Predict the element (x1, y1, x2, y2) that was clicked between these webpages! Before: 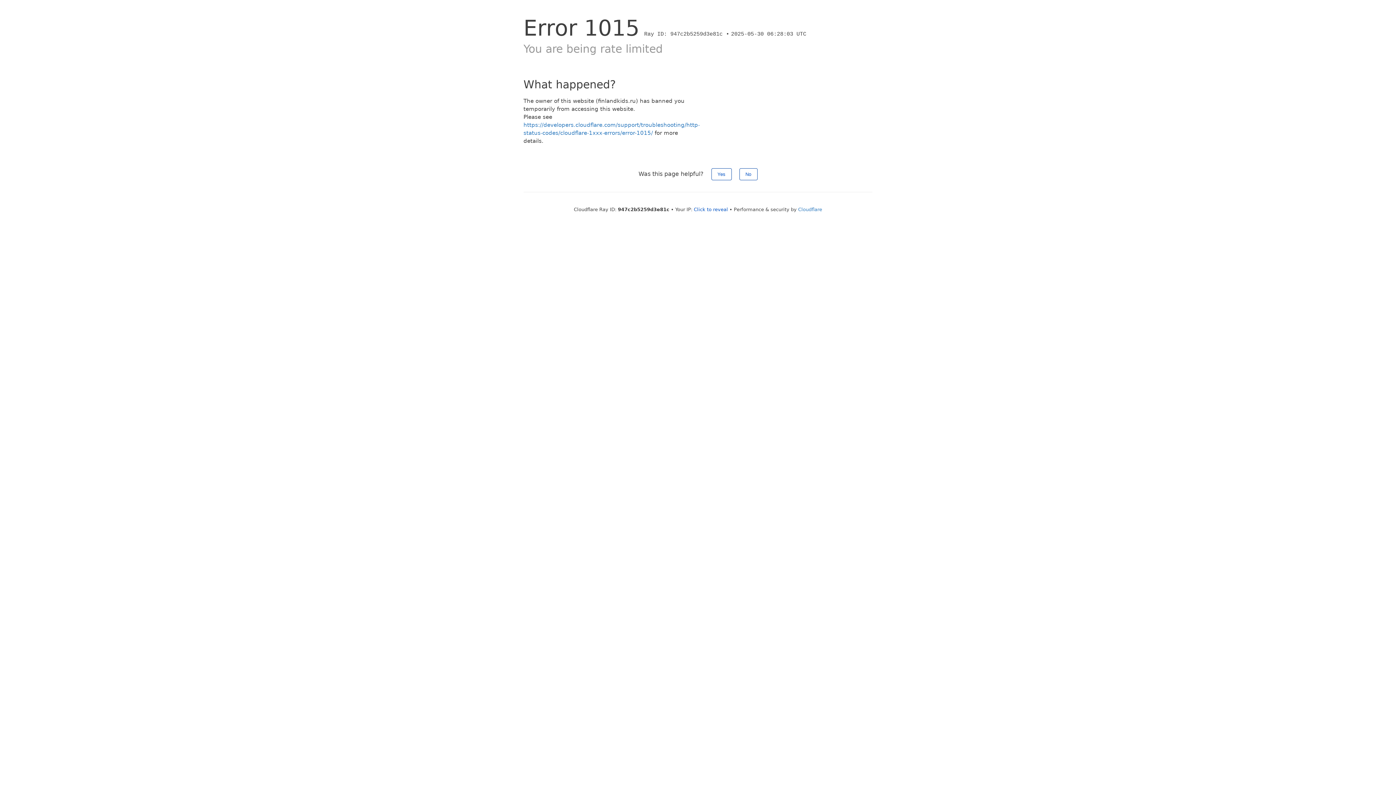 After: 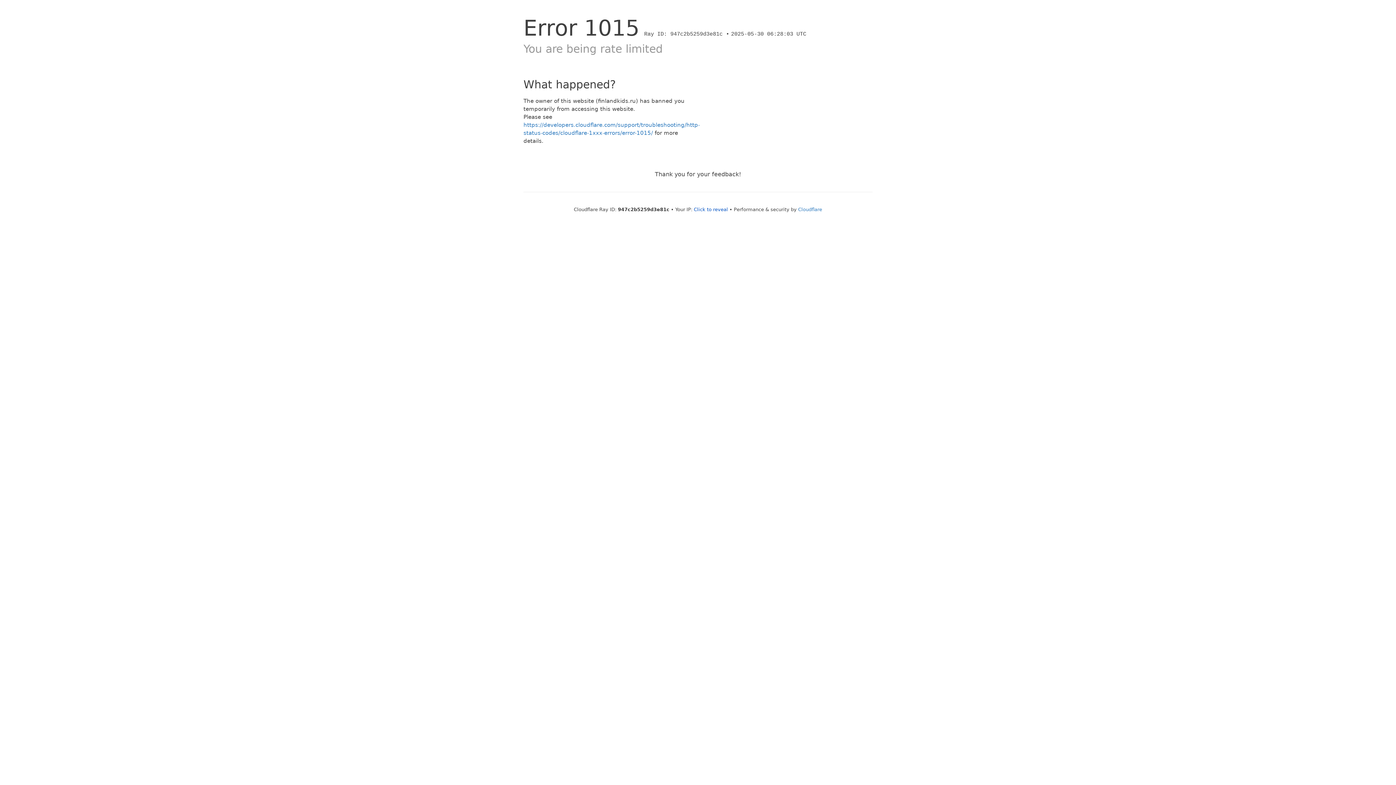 Action: bbox: (739, 168, 757, 180) label: No